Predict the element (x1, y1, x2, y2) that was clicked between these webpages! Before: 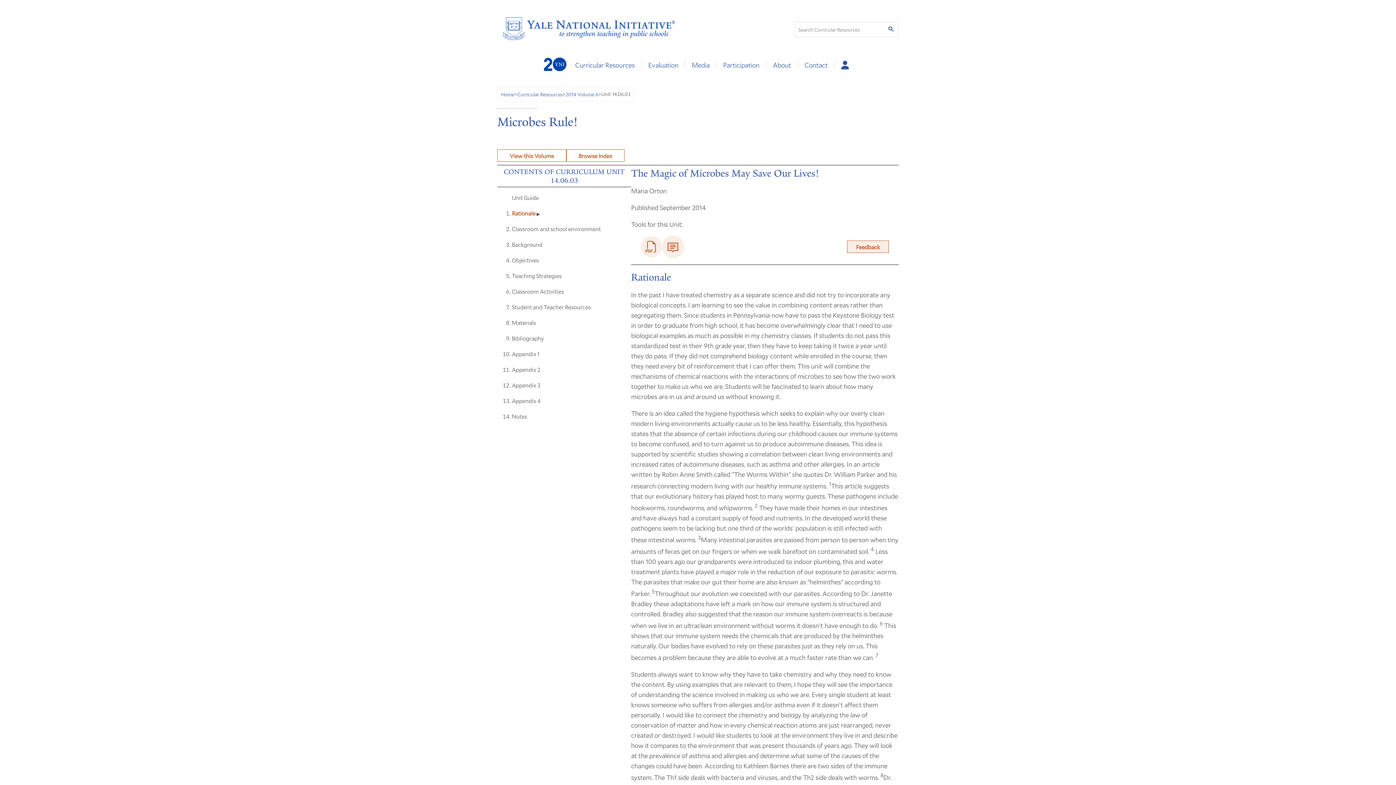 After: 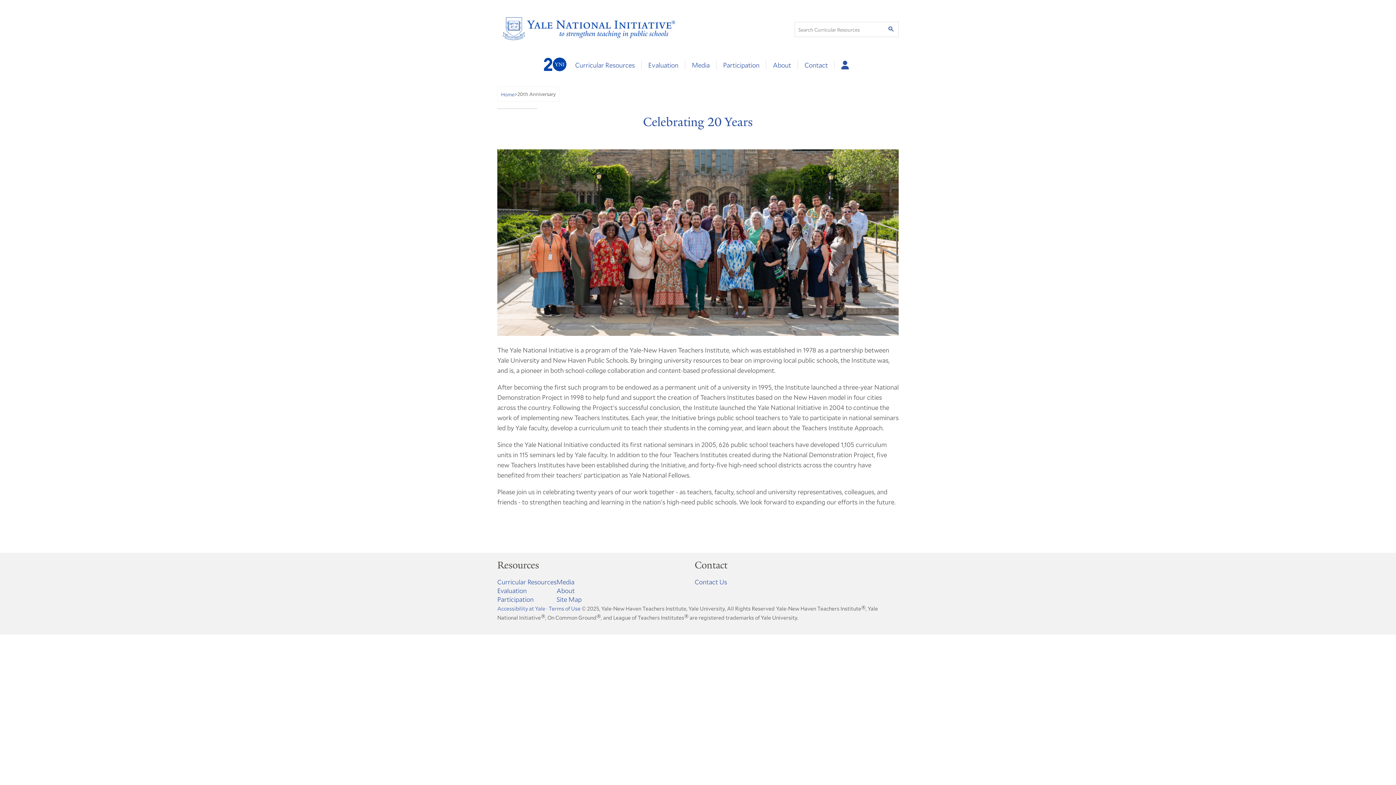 Action: bbox: (540, 71, 568, 80)